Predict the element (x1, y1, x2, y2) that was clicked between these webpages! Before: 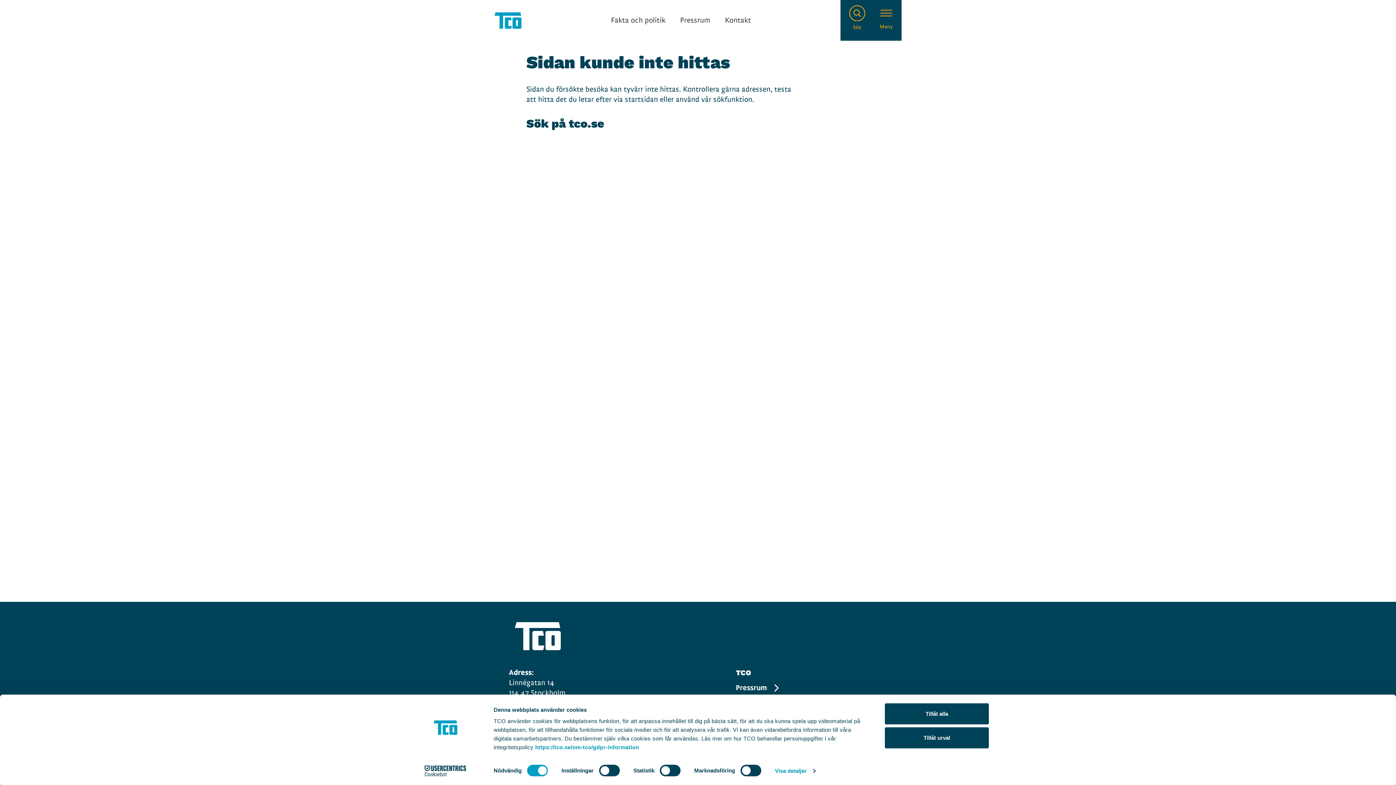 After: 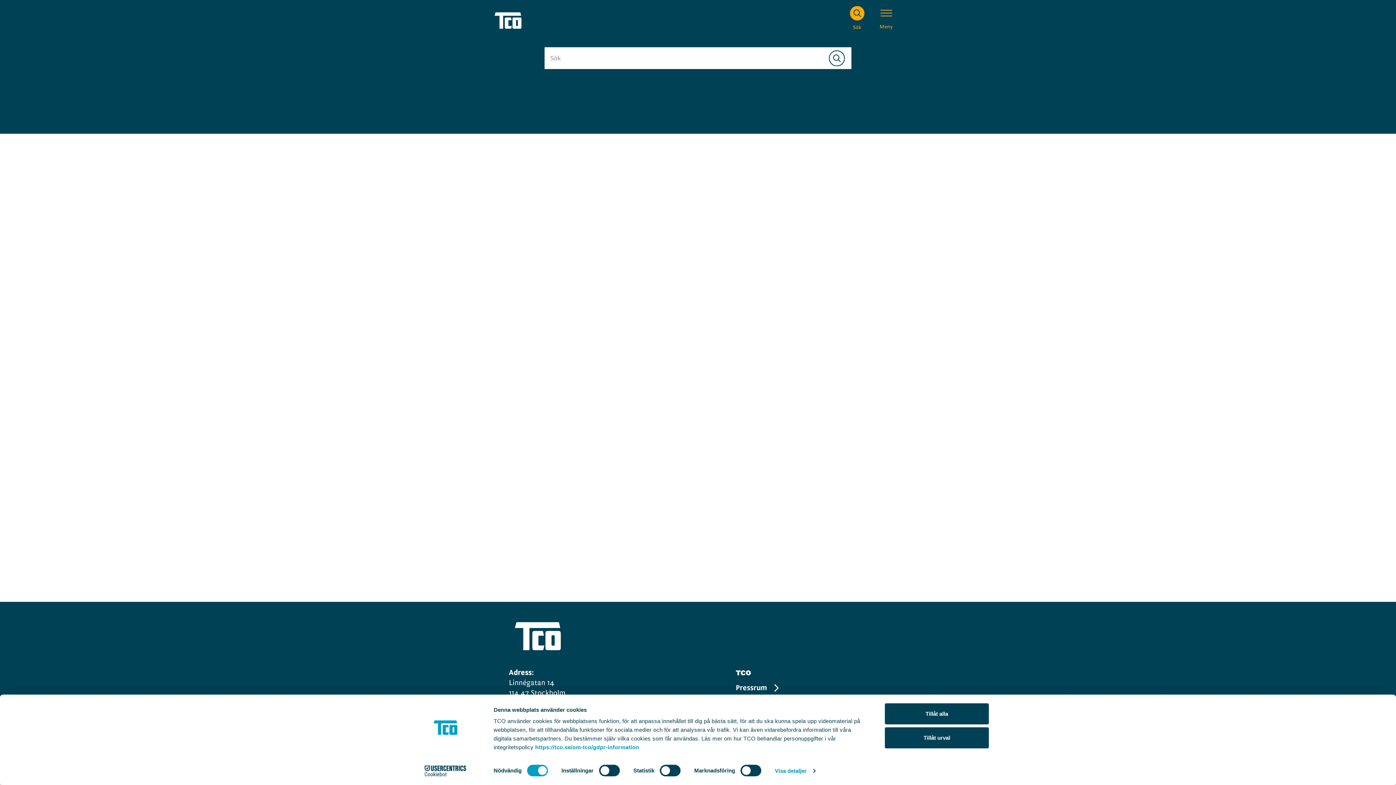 Action: label: Sök bbox: (849, 5, 865, 32)